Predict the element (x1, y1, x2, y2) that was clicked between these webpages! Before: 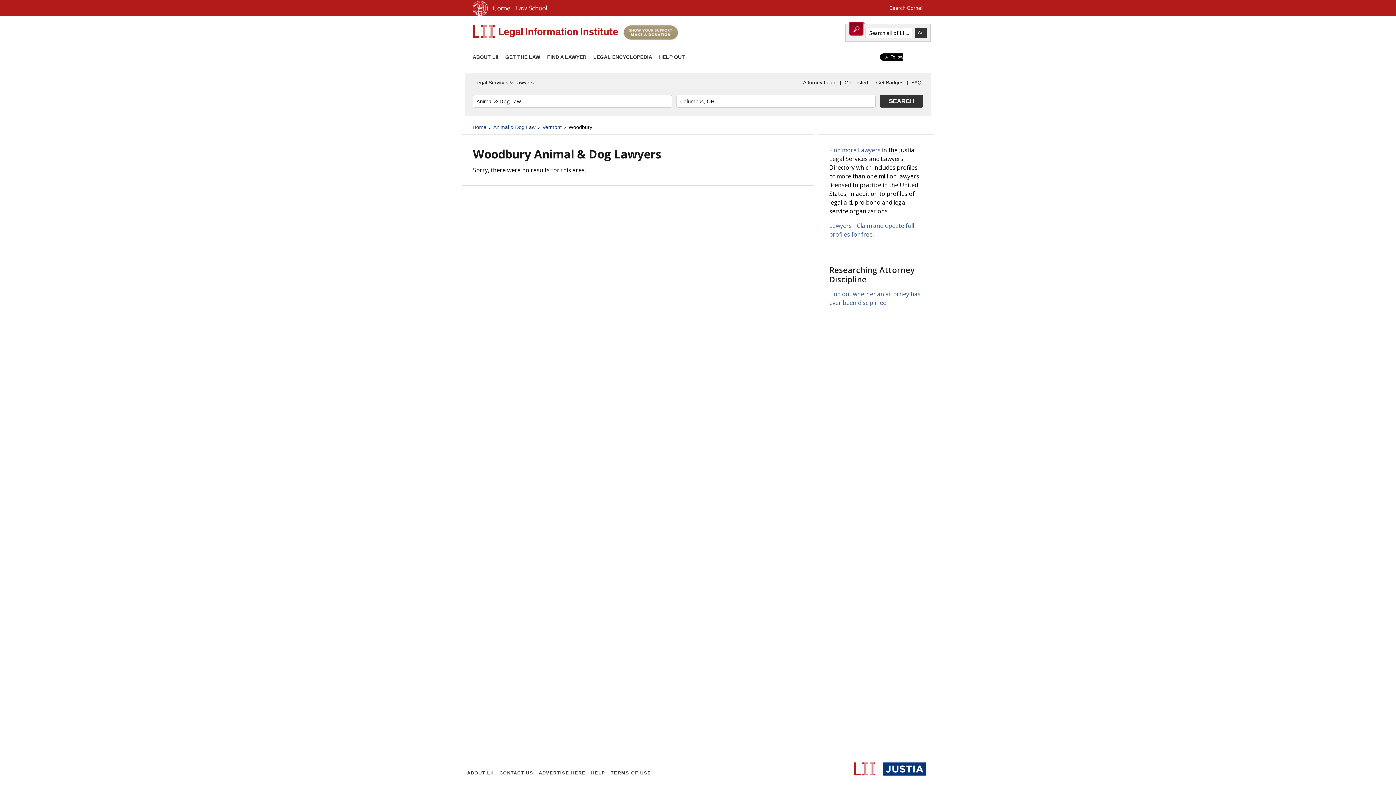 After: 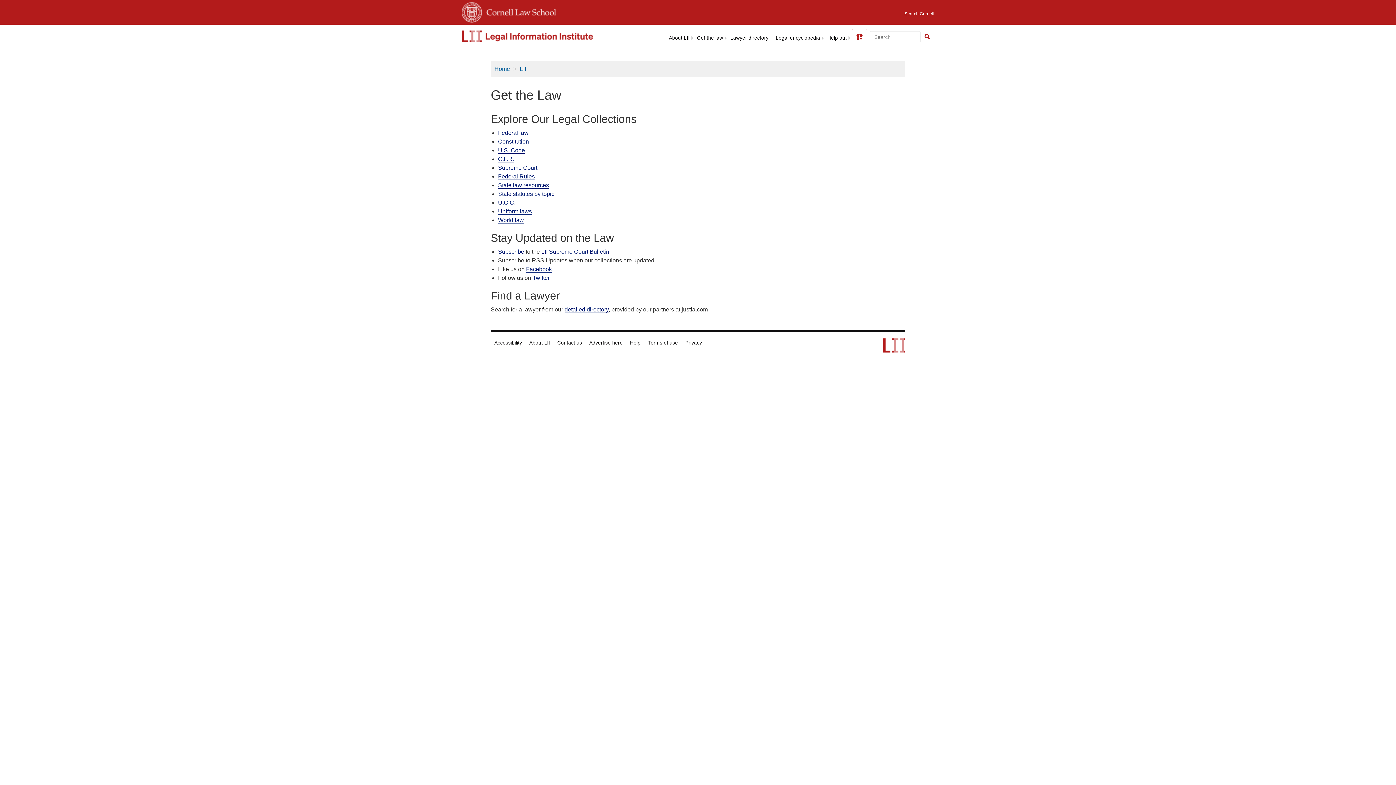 Action: label: GET THE LAW bbox: (505, 54, 540, 60)